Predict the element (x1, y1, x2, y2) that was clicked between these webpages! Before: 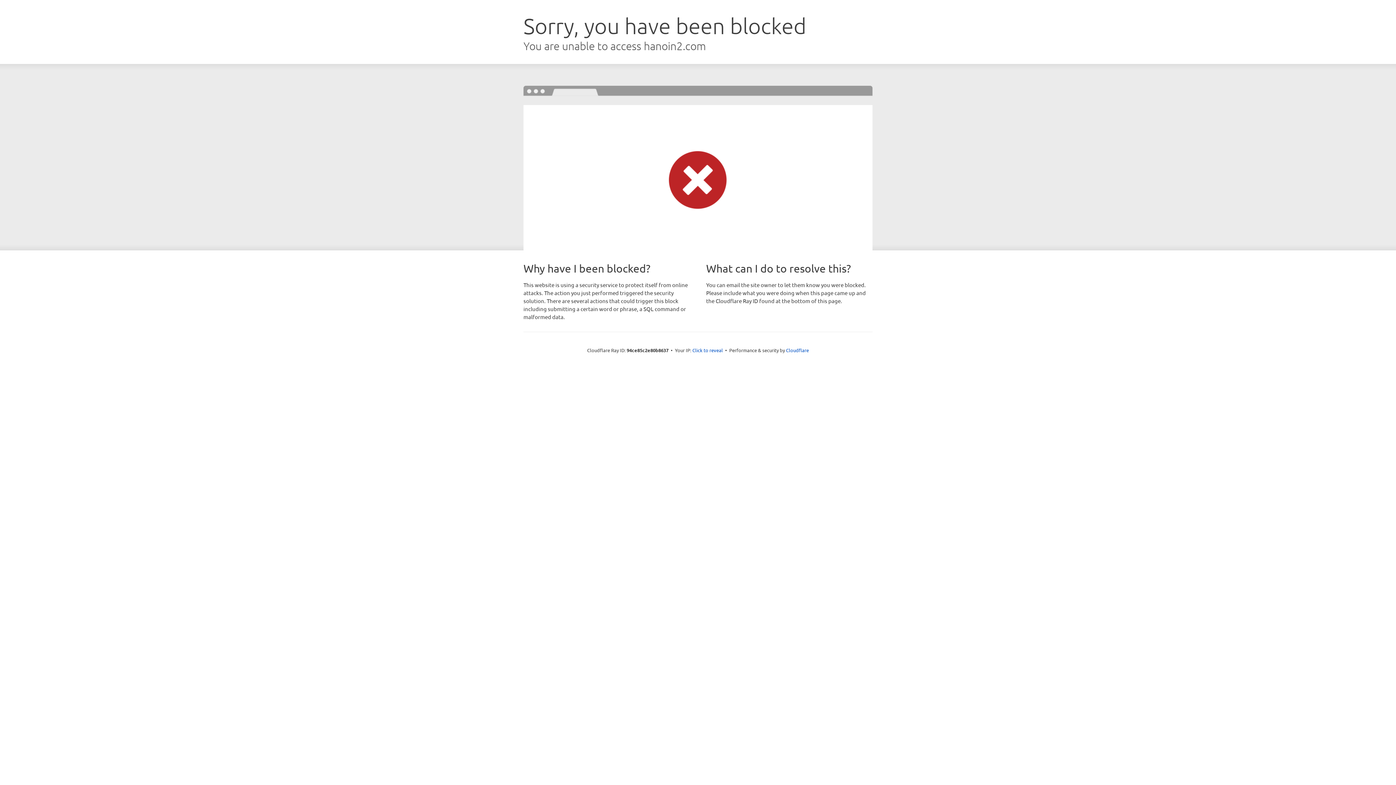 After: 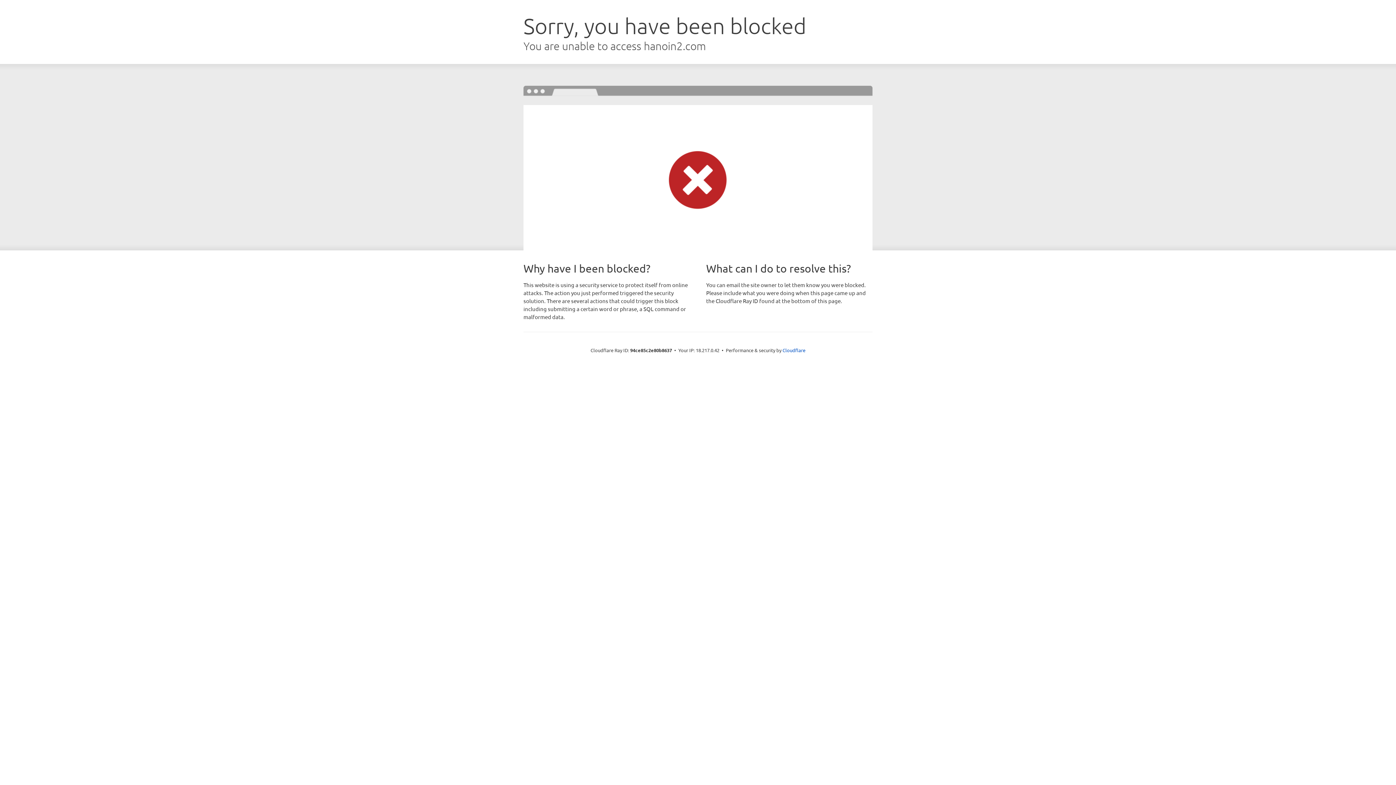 Action: label: Click to reveal bbox: (692, 346, 723, 353)